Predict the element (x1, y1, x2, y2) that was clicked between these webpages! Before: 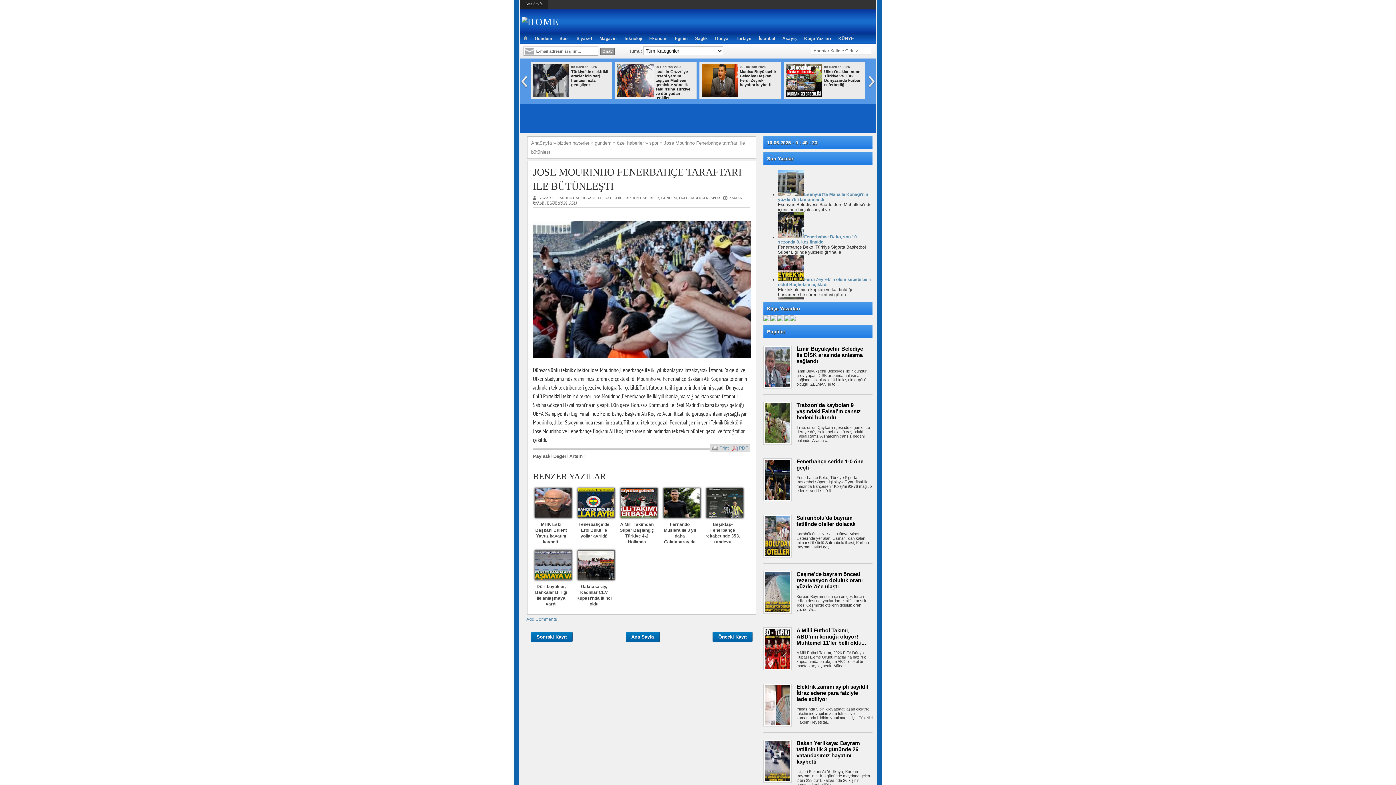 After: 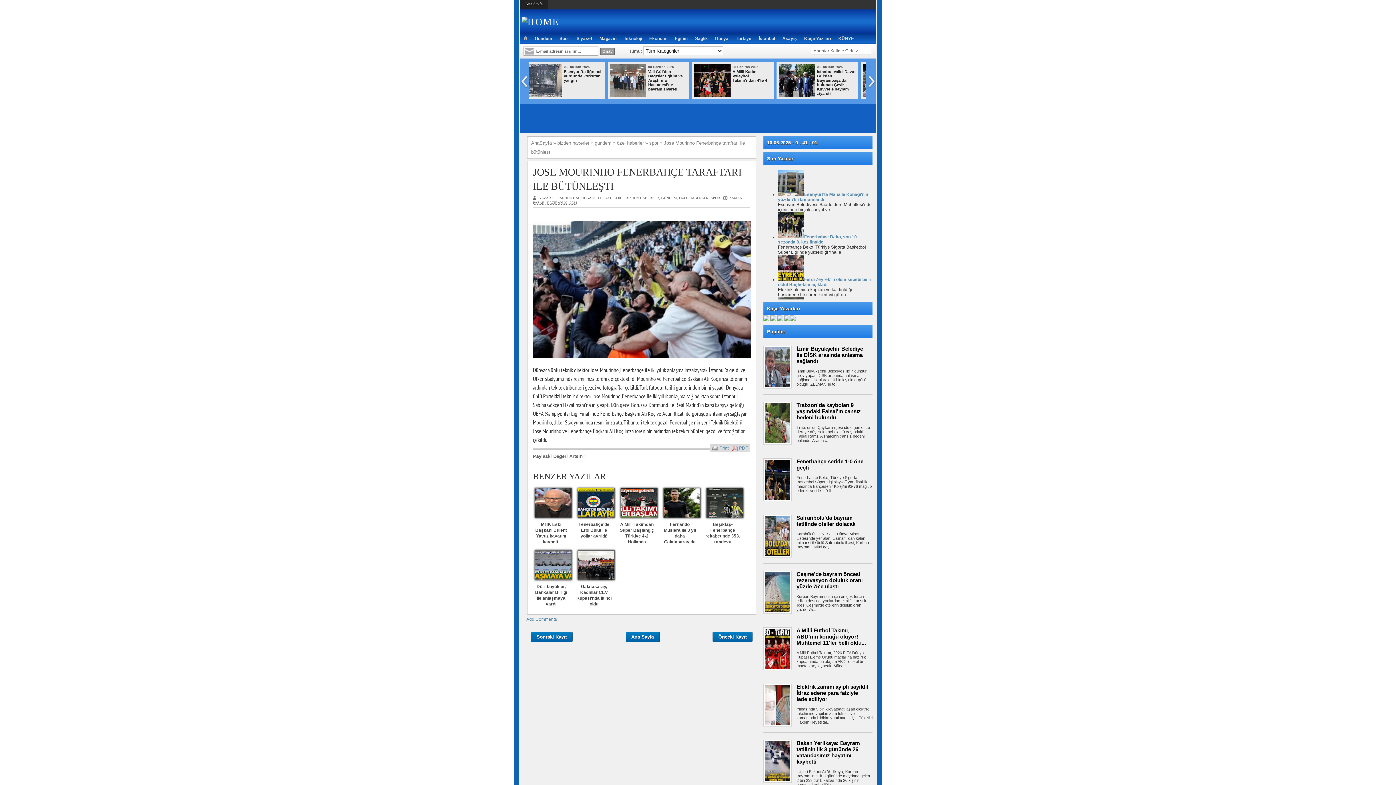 Action: bbox: (732, 46, 741, 55)